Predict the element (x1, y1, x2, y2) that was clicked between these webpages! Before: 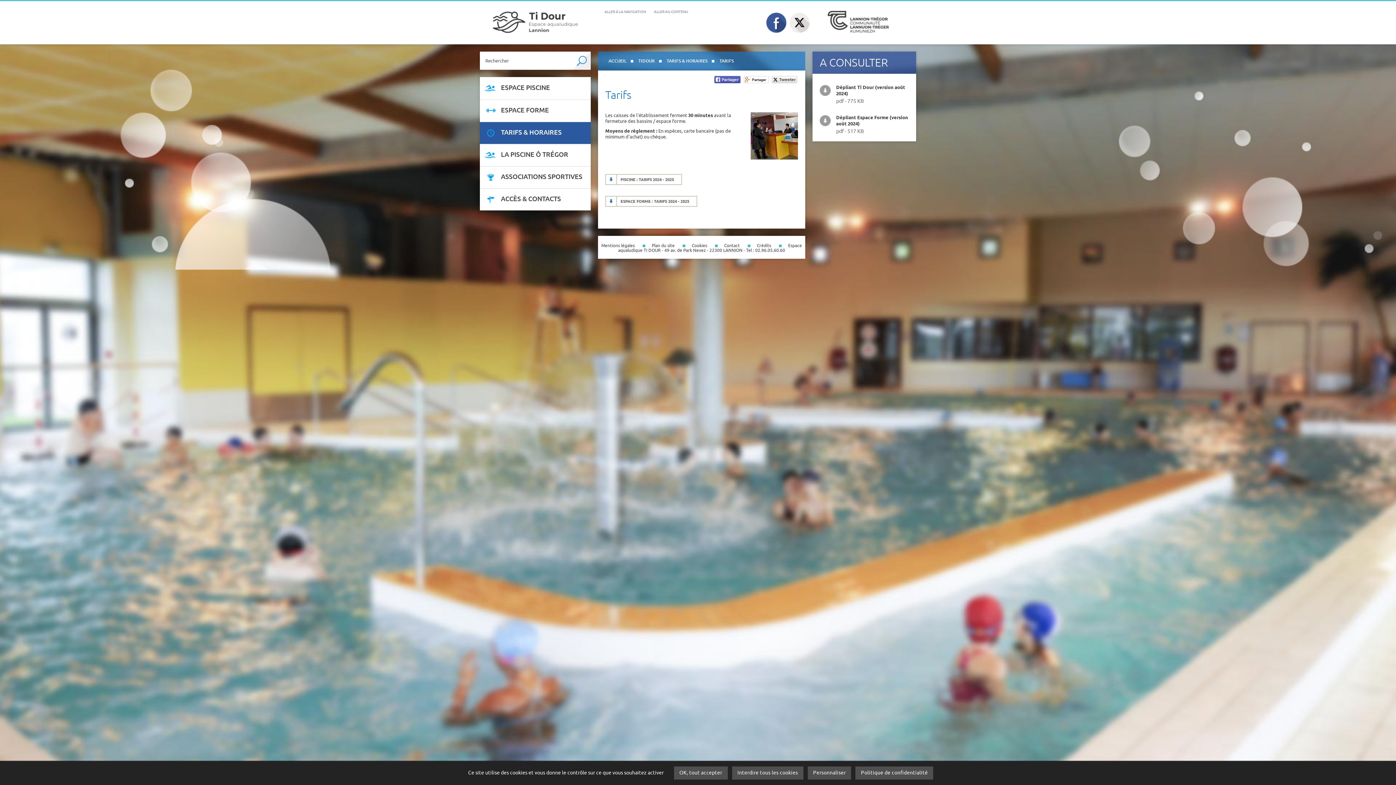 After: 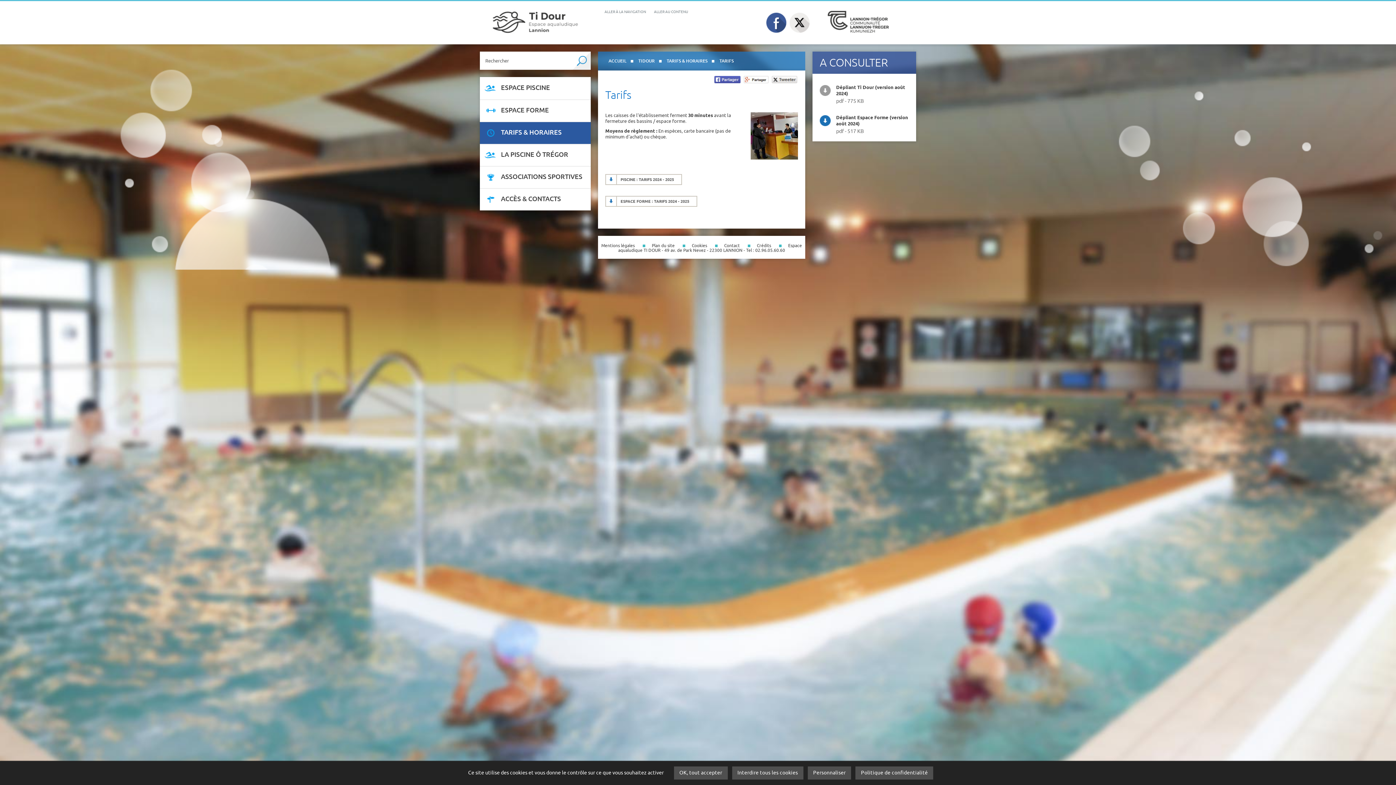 Action: label: Dépliant Espace Forme (version août 2024)
pdf - 517 KB bbox: (820, 114, 909, 134)